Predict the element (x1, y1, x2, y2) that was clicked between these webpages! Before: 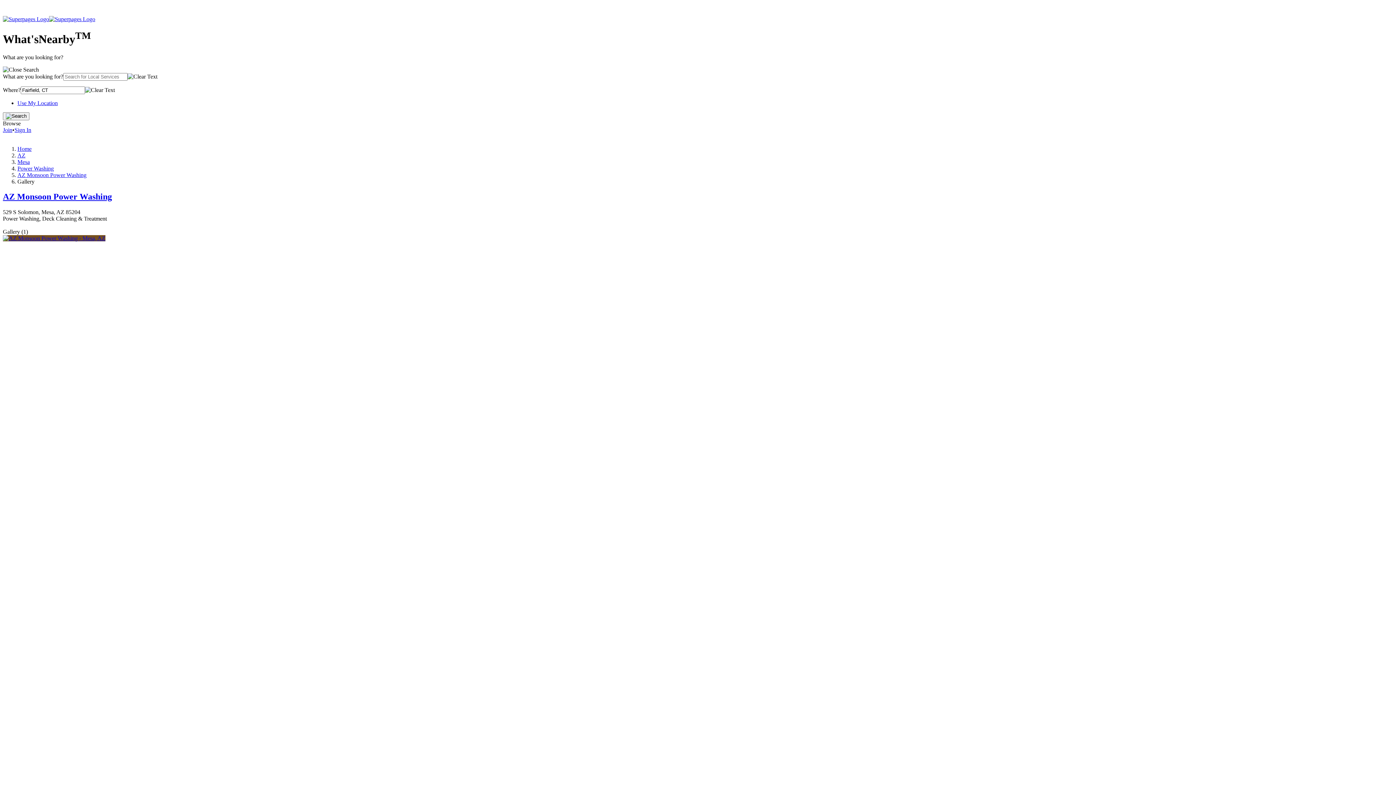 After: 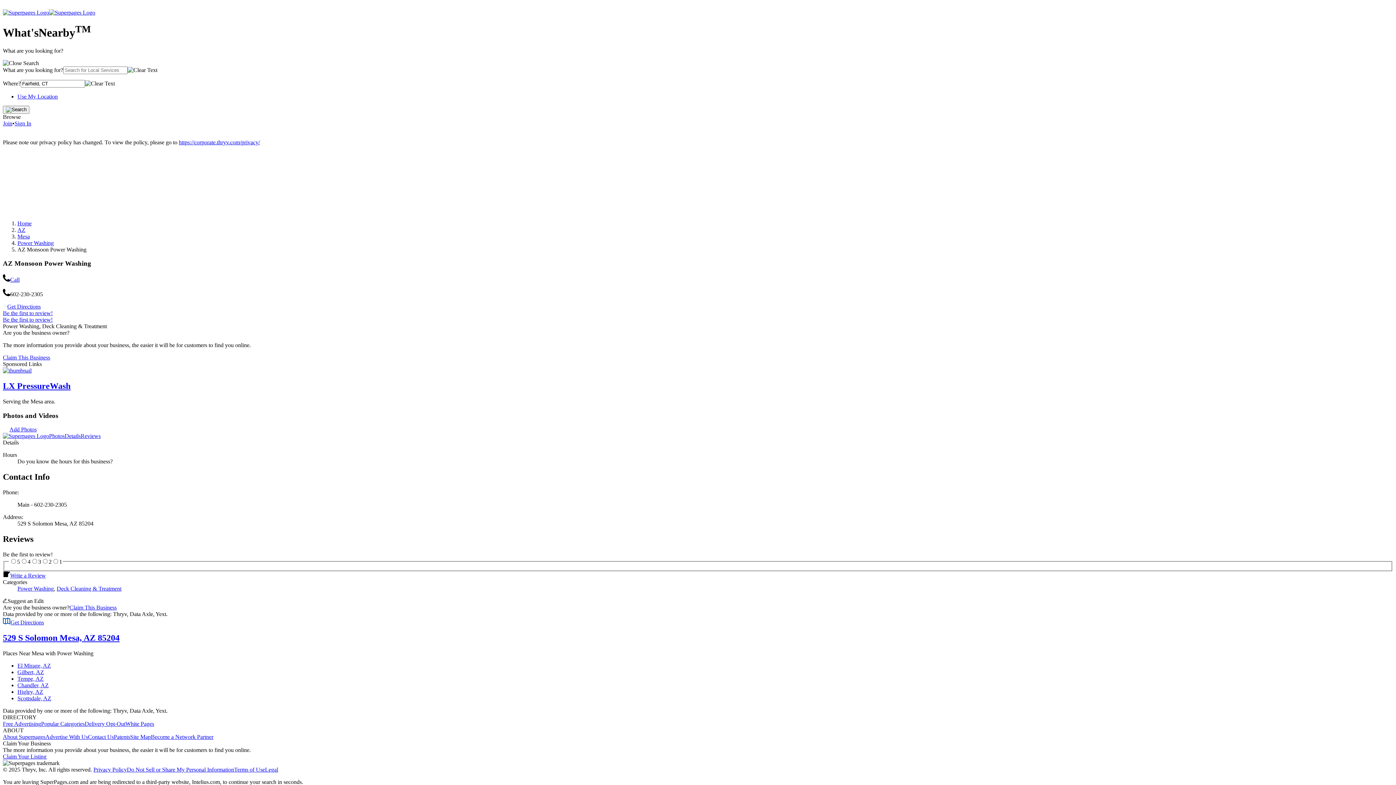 Action: bbox: (2, 192, 112, 201) label: AZ Monsoon Power Washing